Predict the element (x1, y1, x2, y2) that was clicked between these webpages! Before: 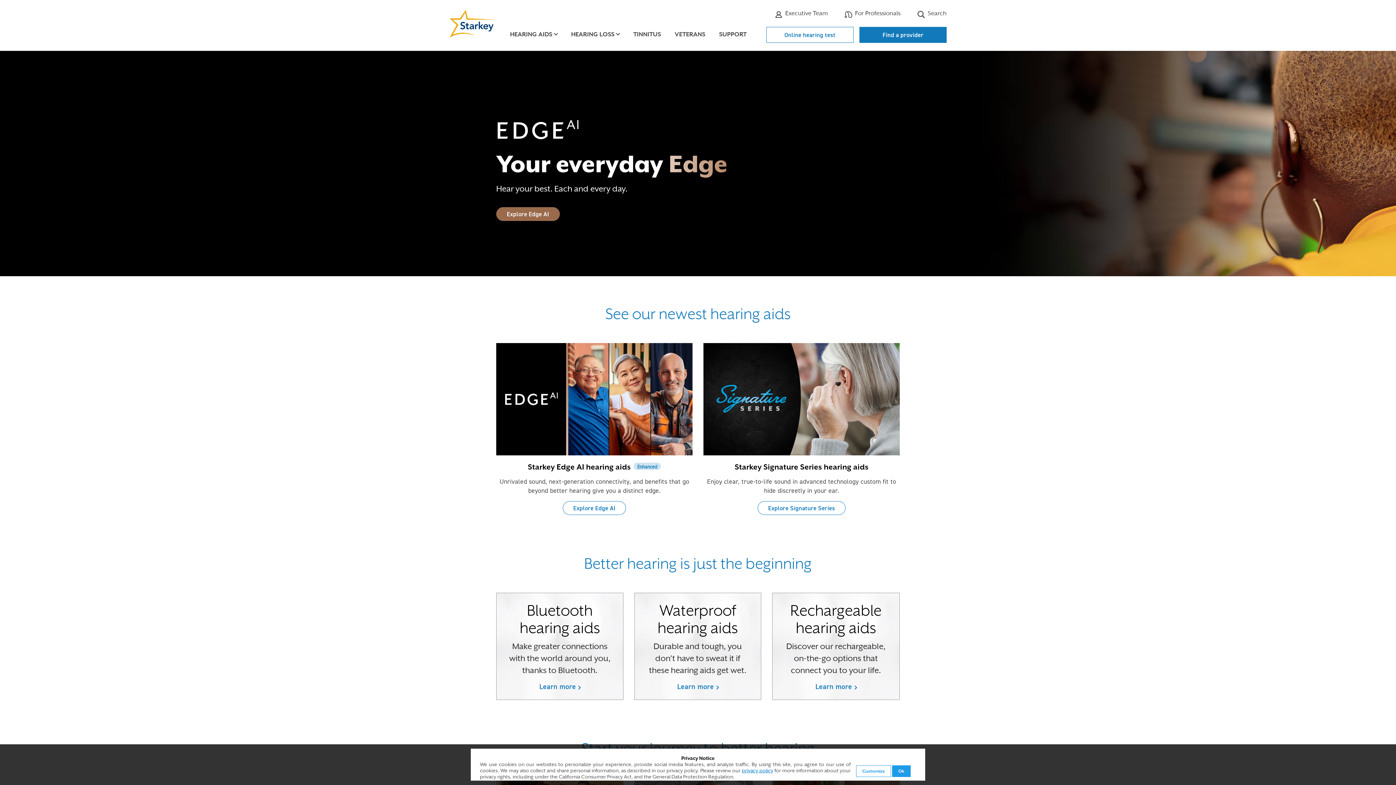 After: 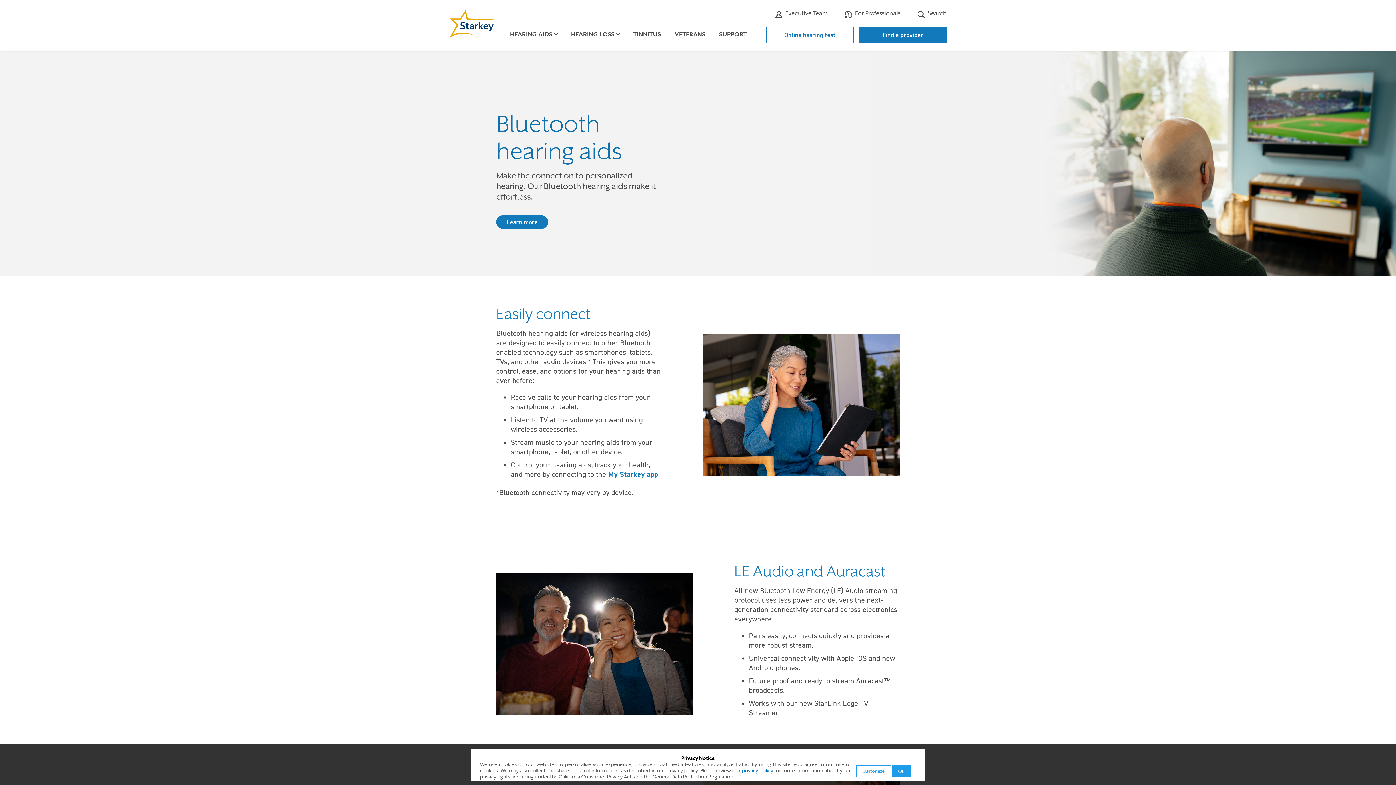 Action: label: Learn more bbox: (508, 682, 611, 691)